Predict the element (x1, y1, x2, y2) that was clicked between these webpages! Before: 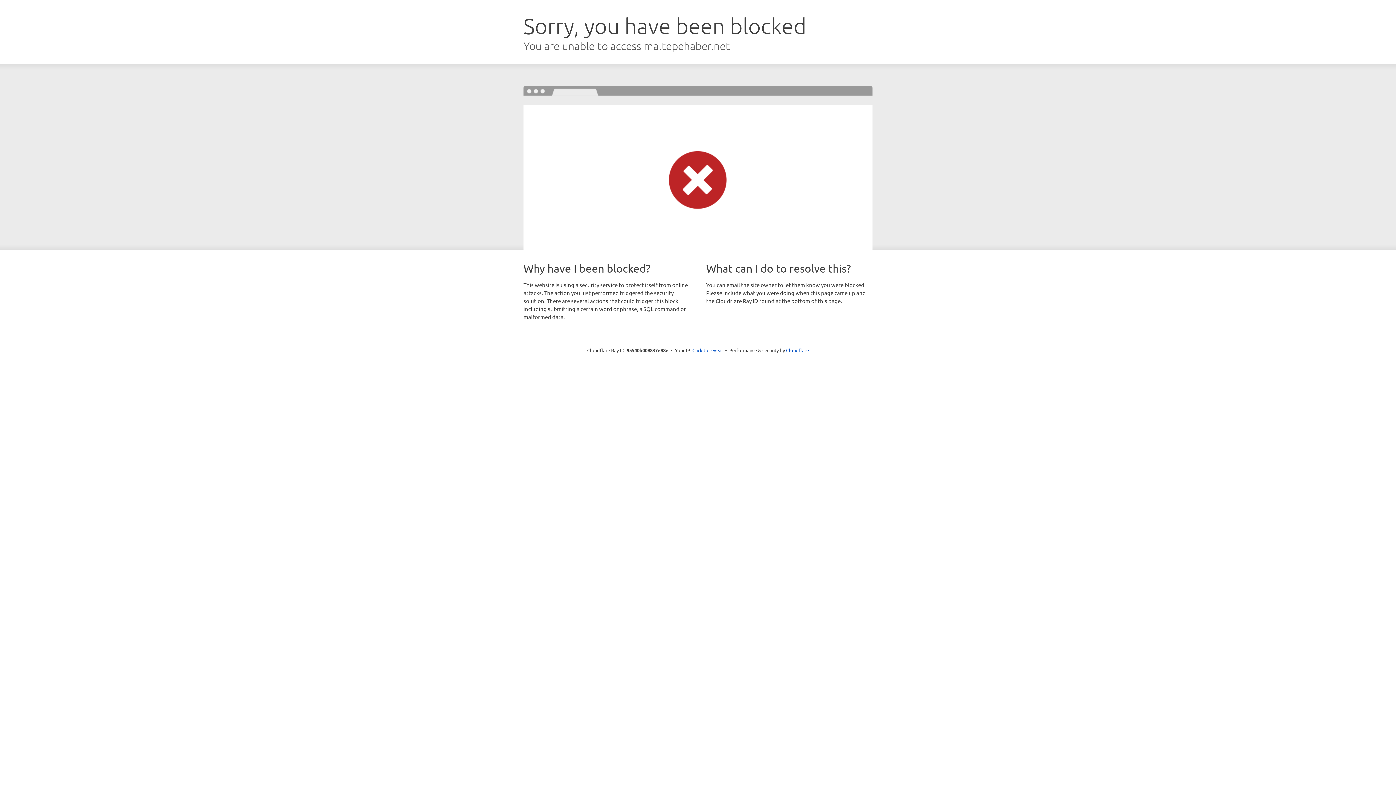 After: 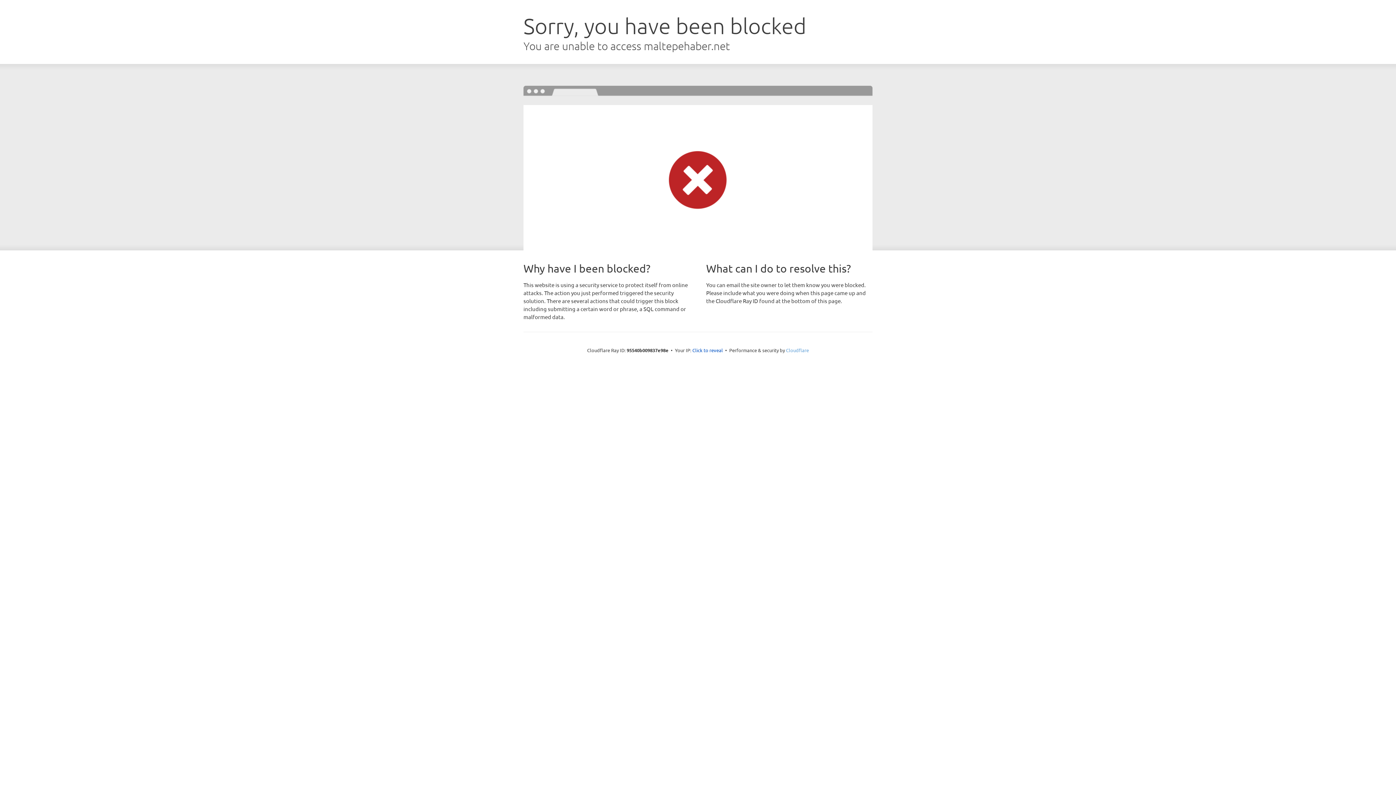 Action: label: Cloudflare bbox: (786, 347, 809, 353)